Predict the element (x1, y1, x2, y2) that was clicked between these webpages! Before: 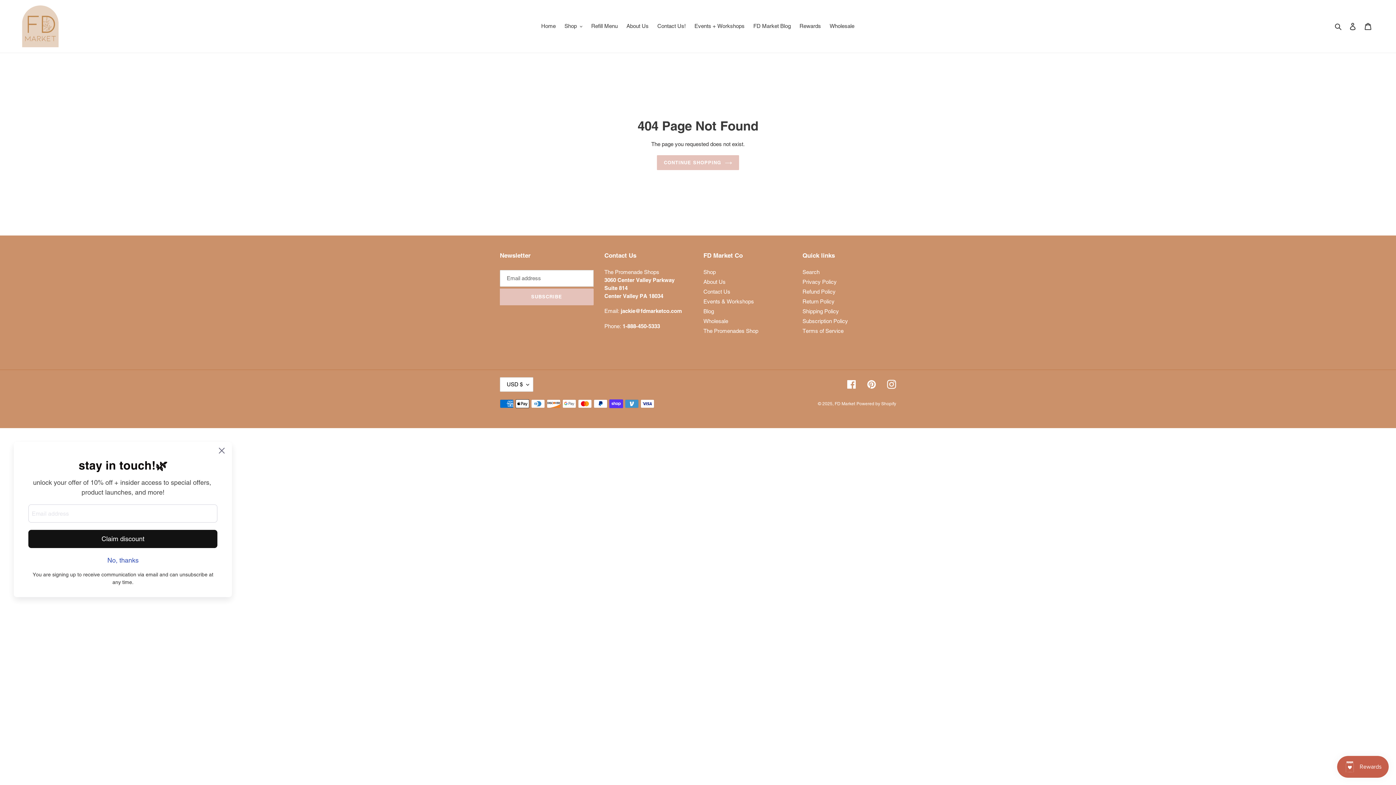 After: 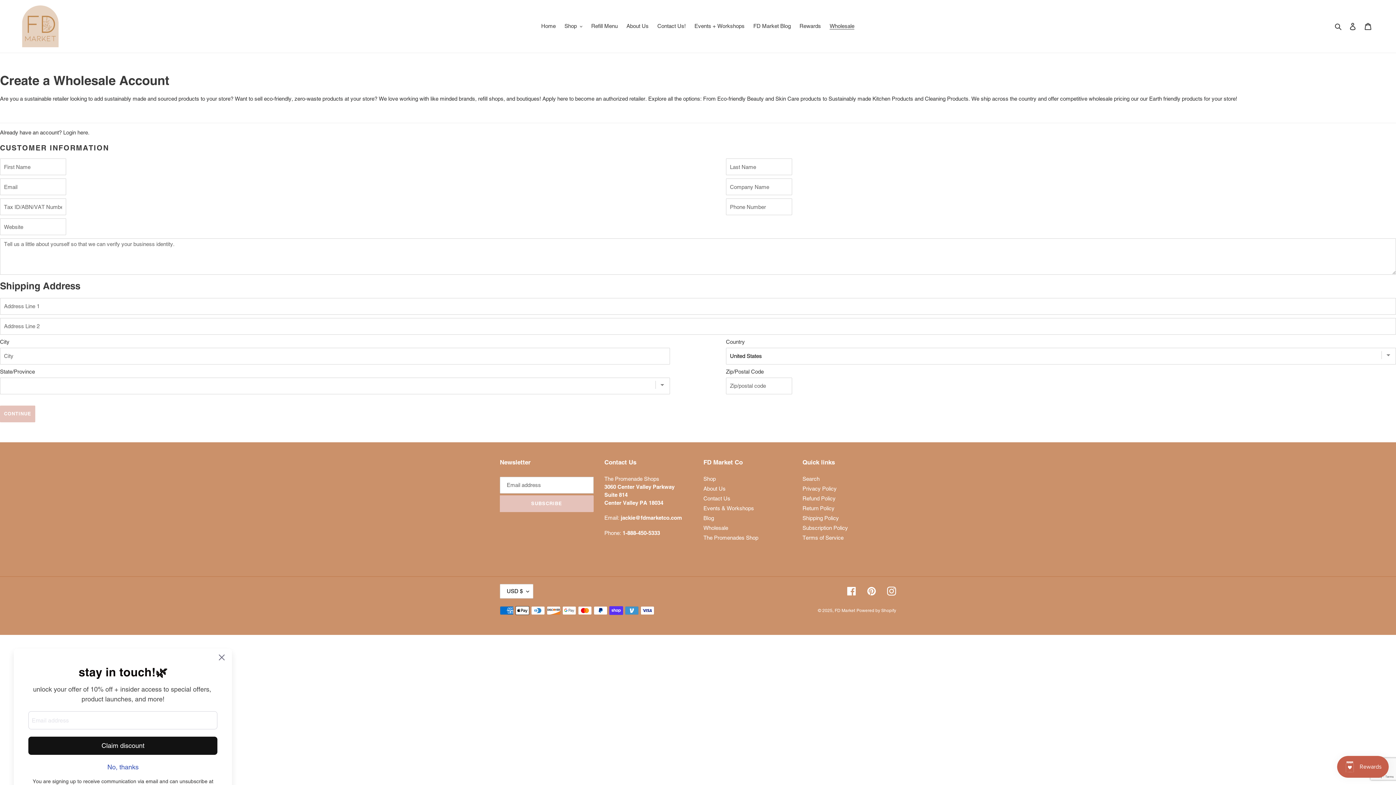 Action: bbox: (826, 21, 858, 31) label: Wholesale